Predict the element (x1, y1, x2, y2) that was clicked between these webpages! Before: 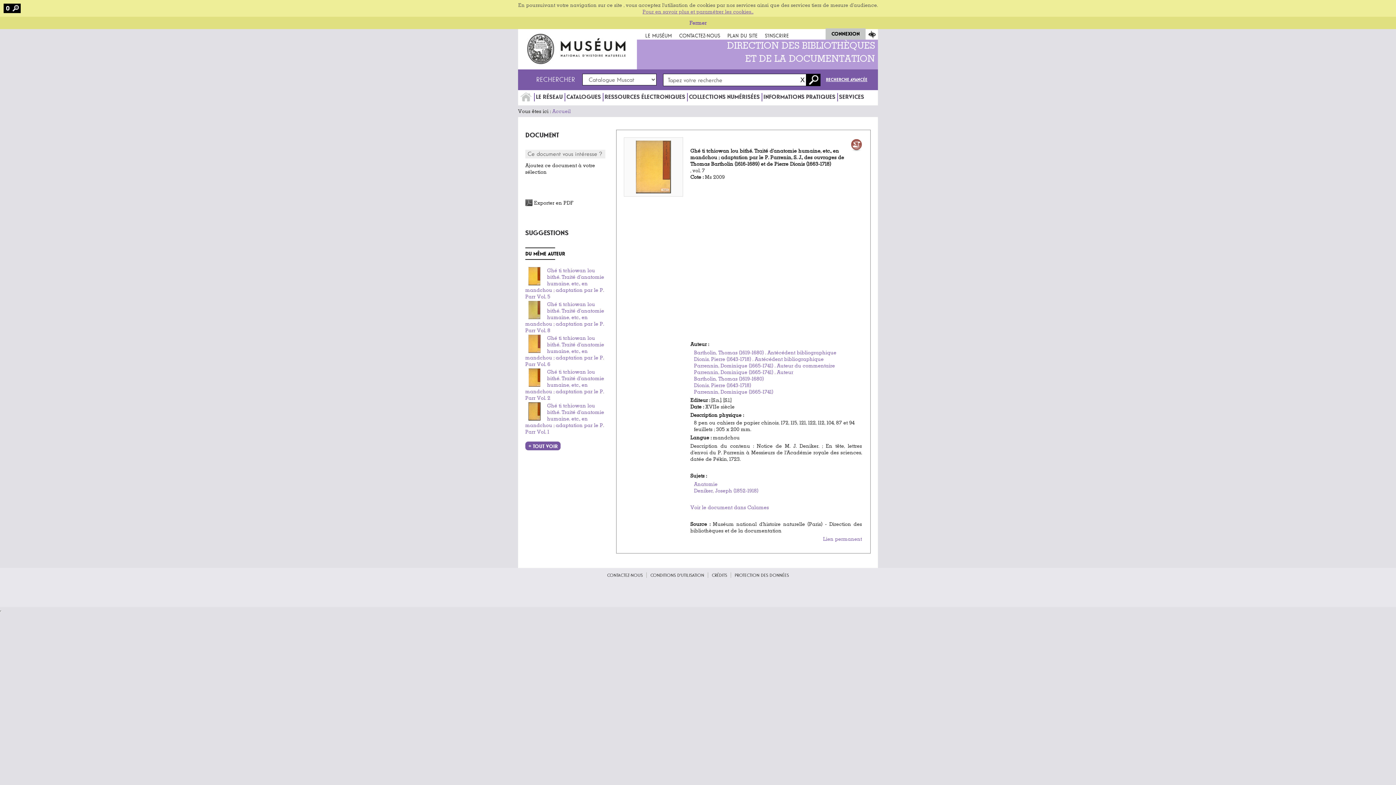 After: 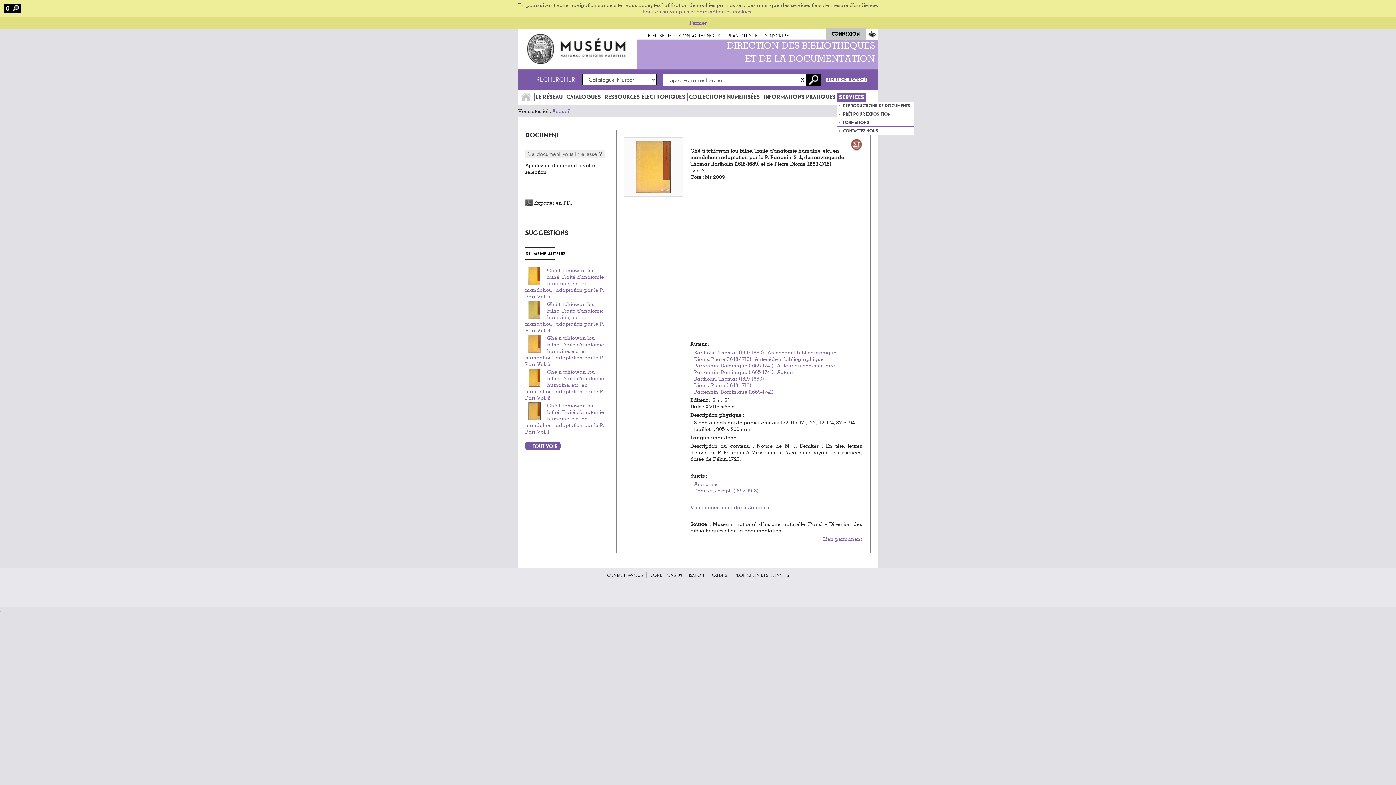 Action: label: SERVICES bbox: (837, 92, 866, 101)